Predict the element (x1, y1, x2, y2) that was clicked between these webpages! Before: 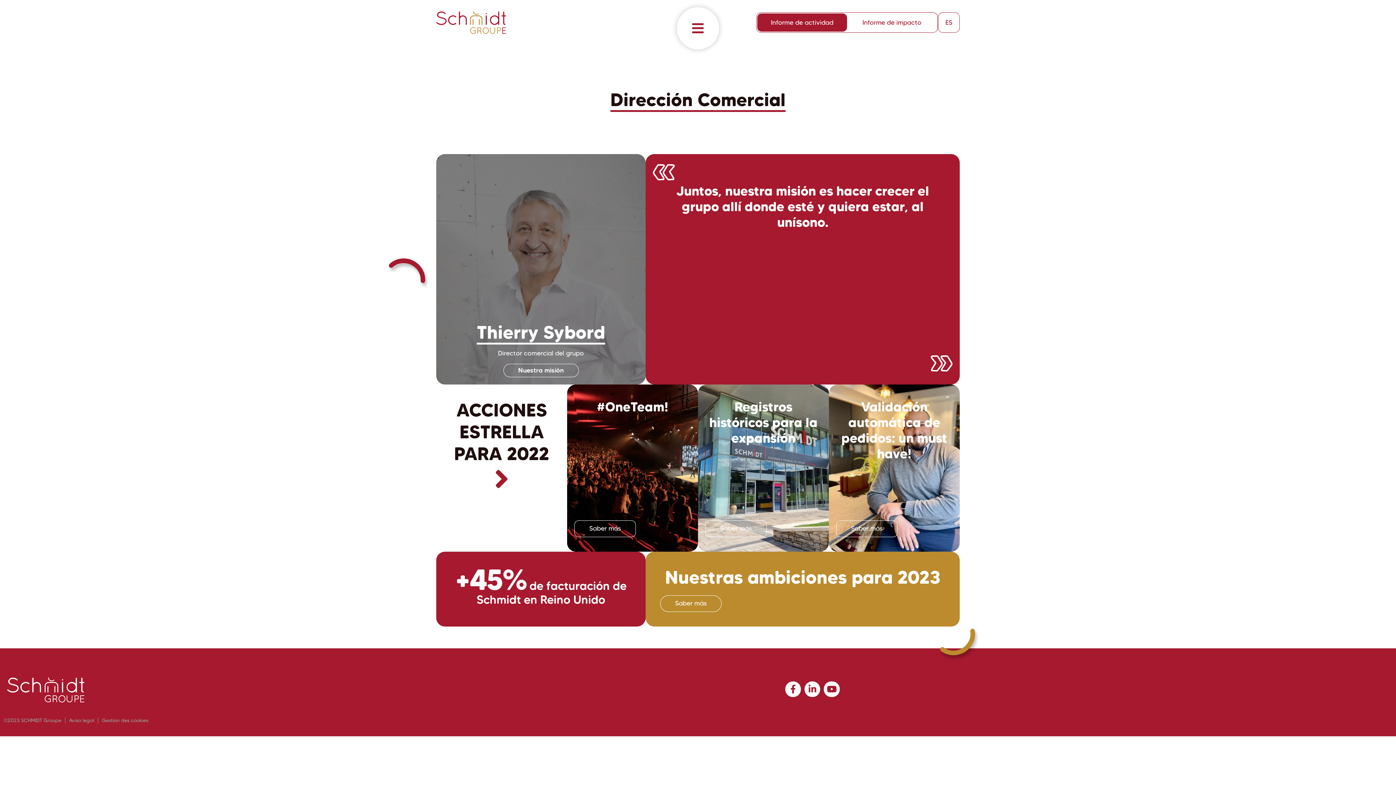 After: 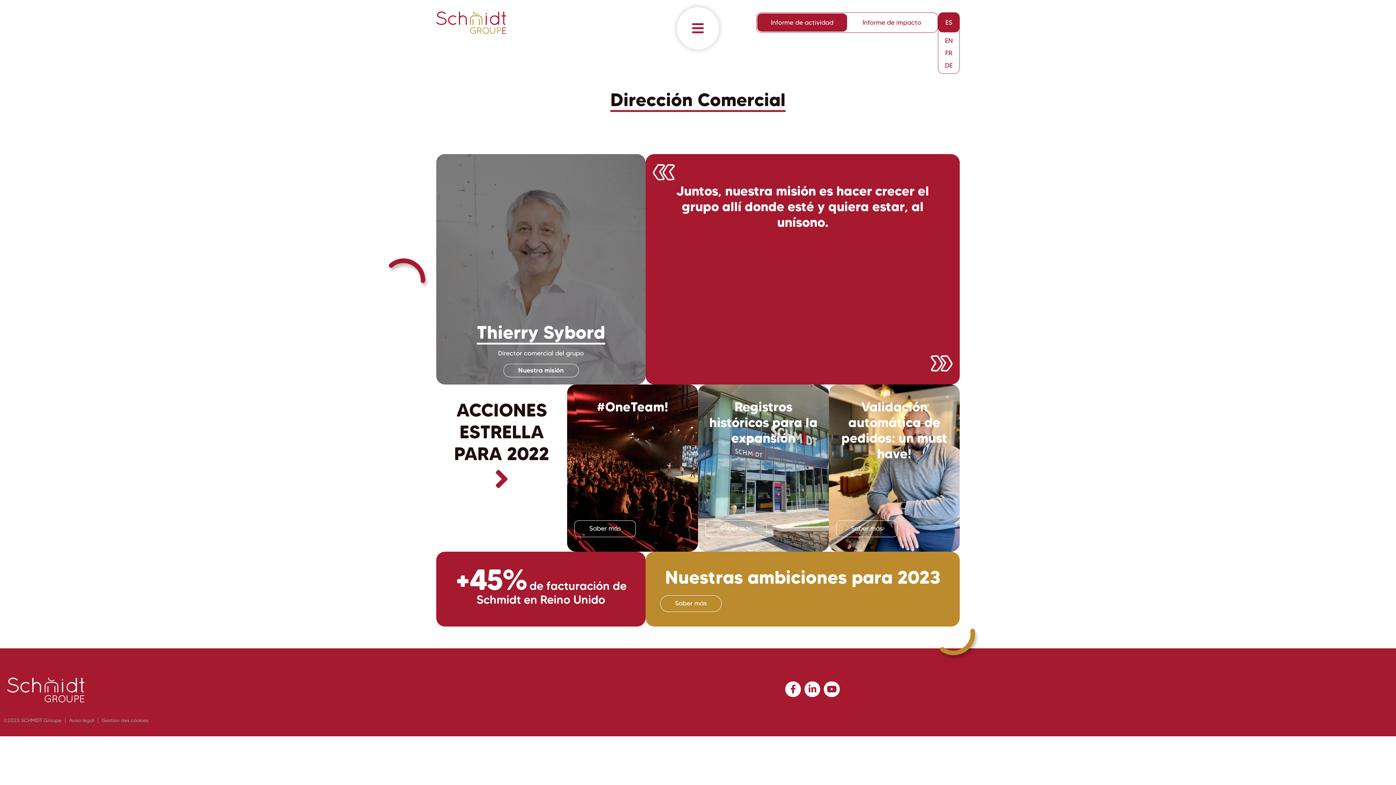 Action: label: ES bbox: (938, 12, 959, 32)